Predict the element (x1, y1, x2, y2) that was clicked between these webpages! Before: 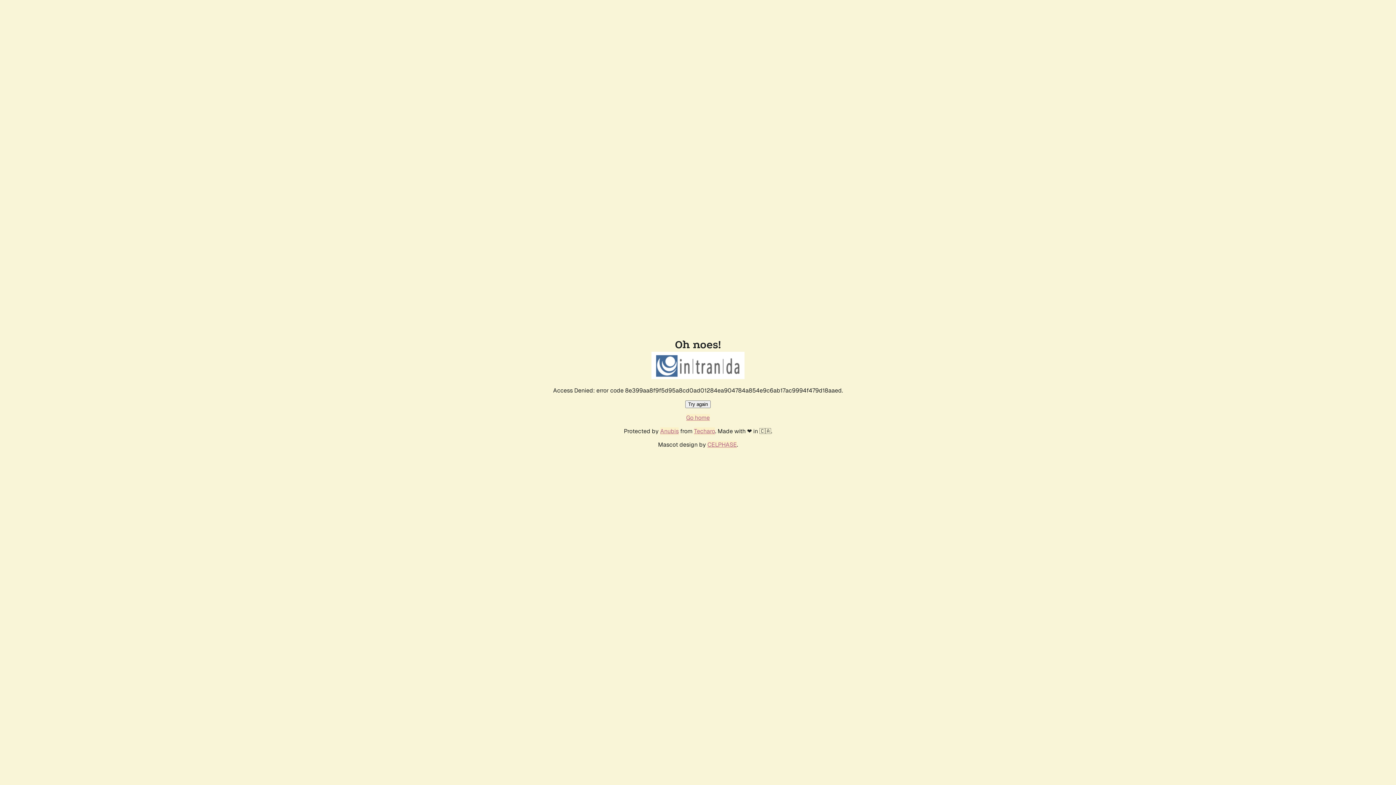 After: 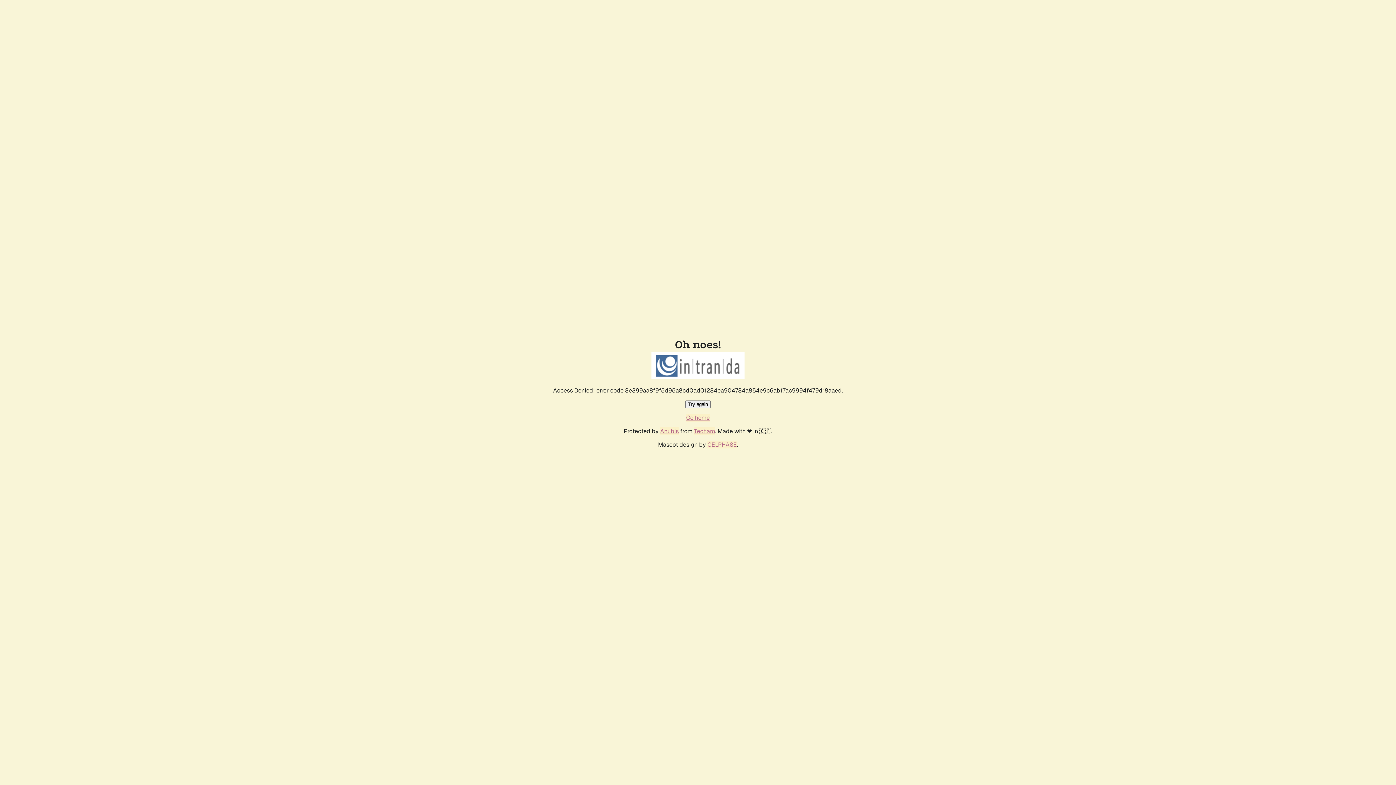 Action: bbox: (685, 400, 710, 408) label: Try again